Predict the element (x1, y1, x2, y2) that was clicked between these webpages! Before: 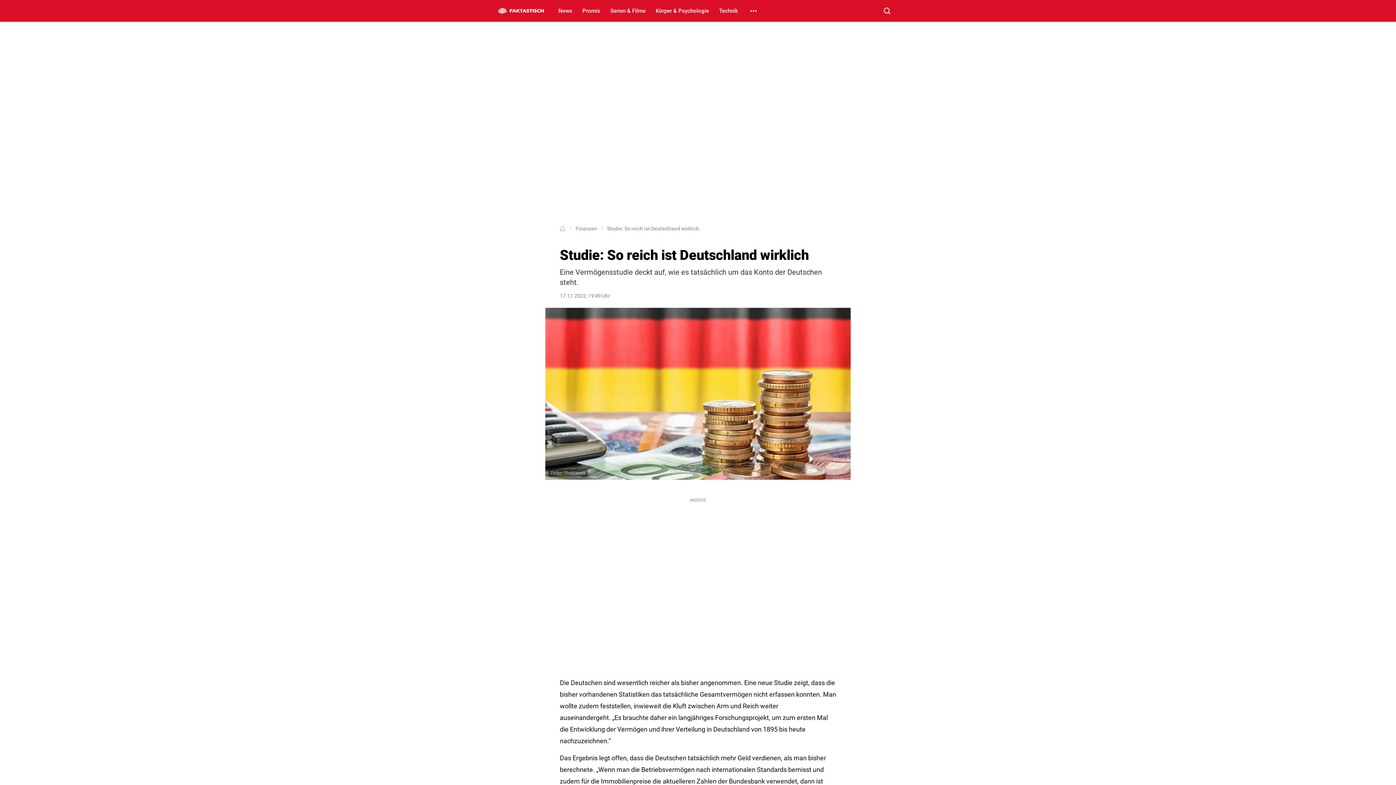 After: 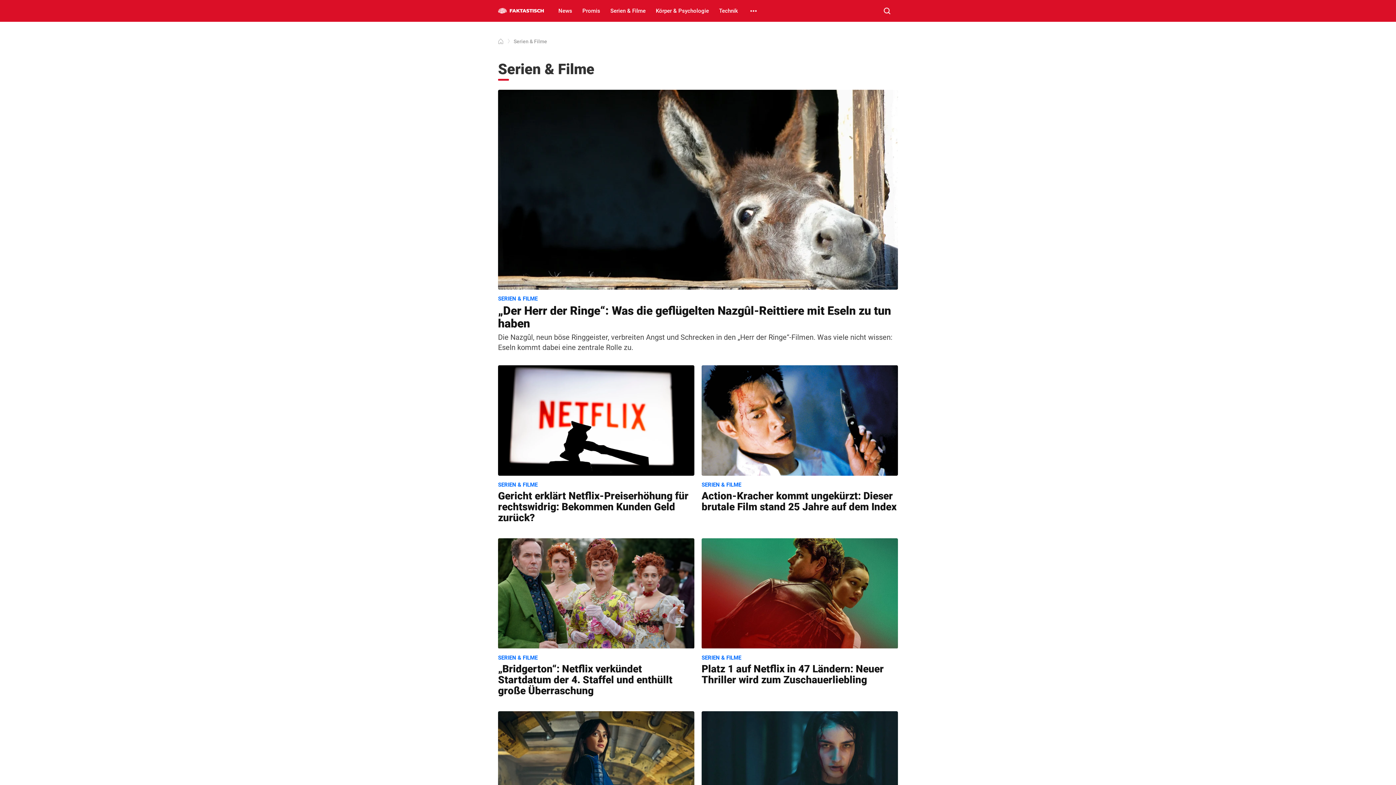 Action: bbox: (606, 0, 649, 21) label: Serien & Filme